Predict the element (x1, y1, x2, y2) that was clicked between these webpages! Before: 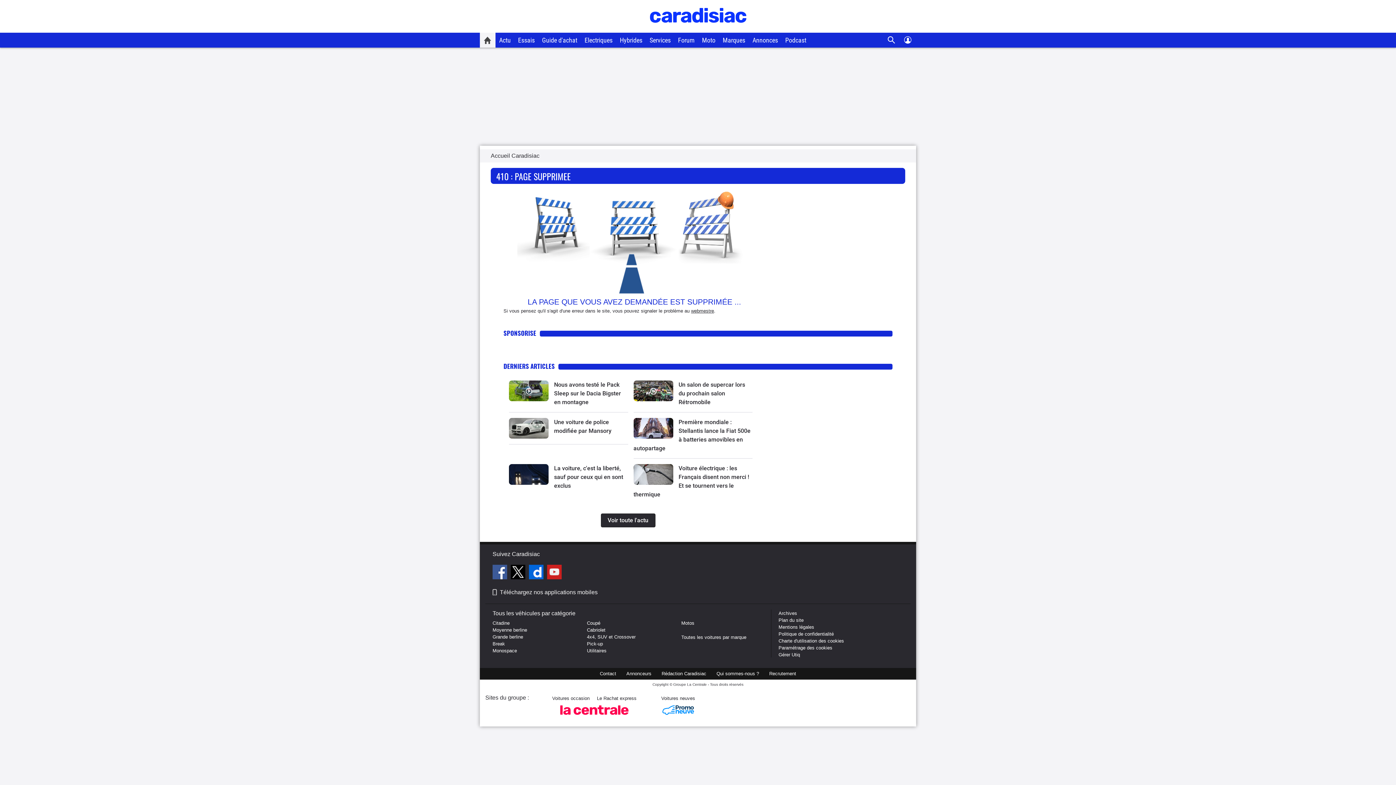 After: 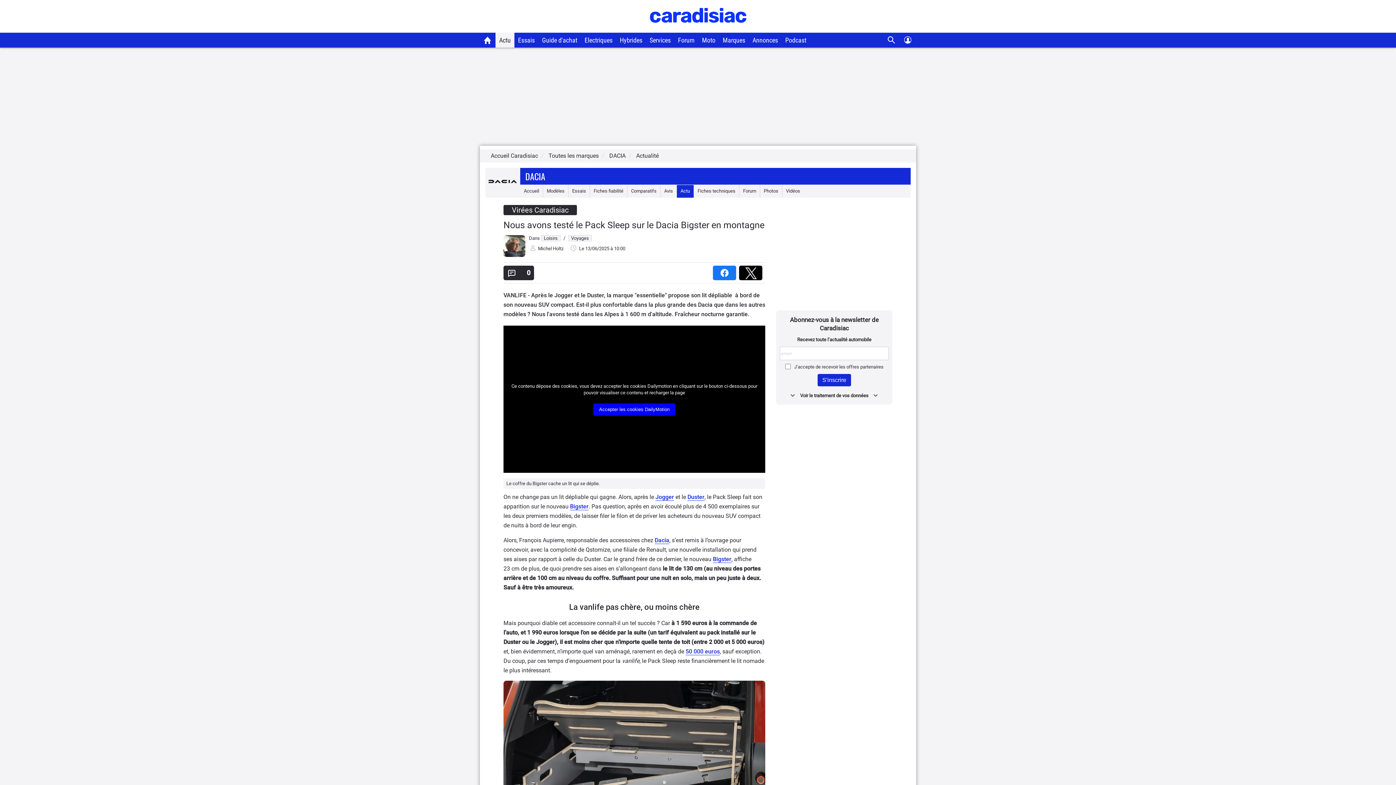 Action: bbox: (509, 380, 548, 401)